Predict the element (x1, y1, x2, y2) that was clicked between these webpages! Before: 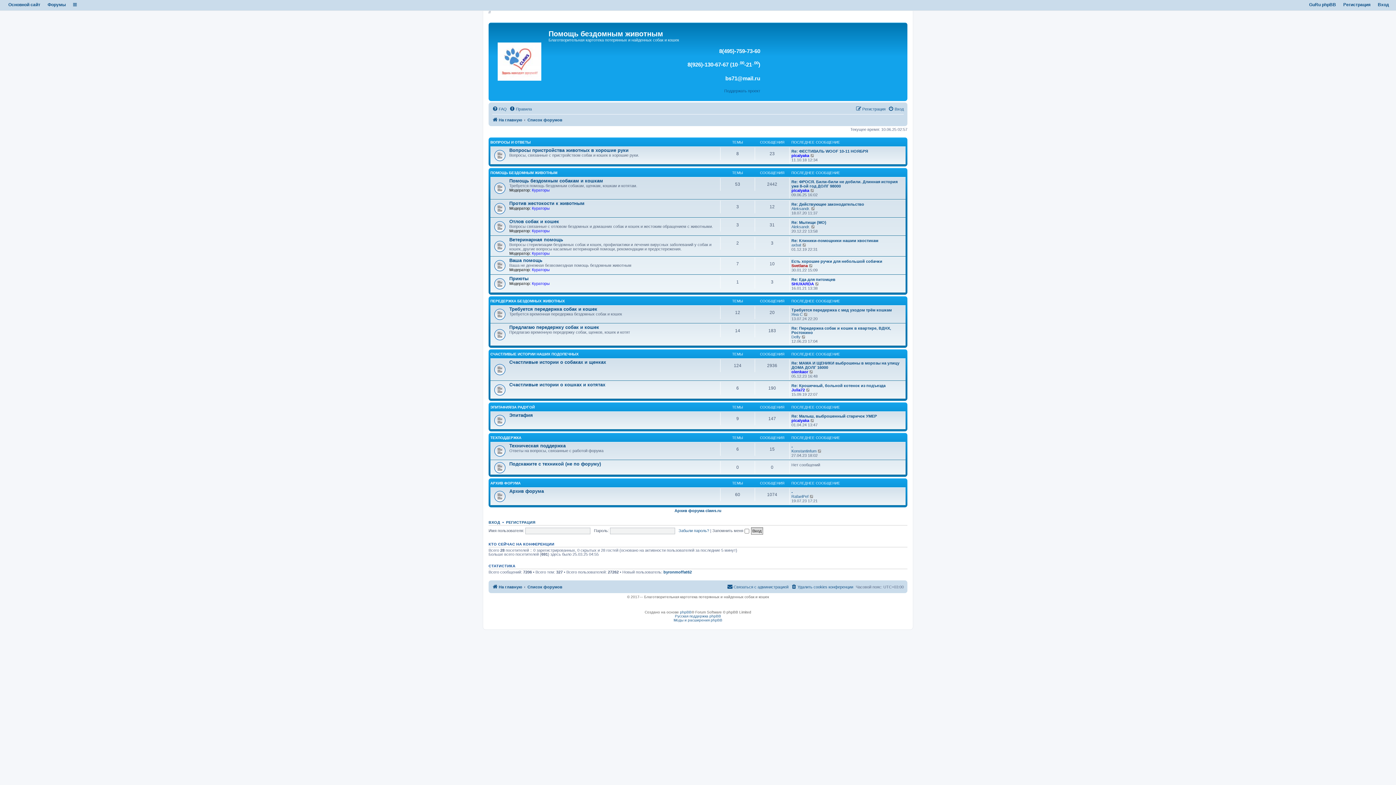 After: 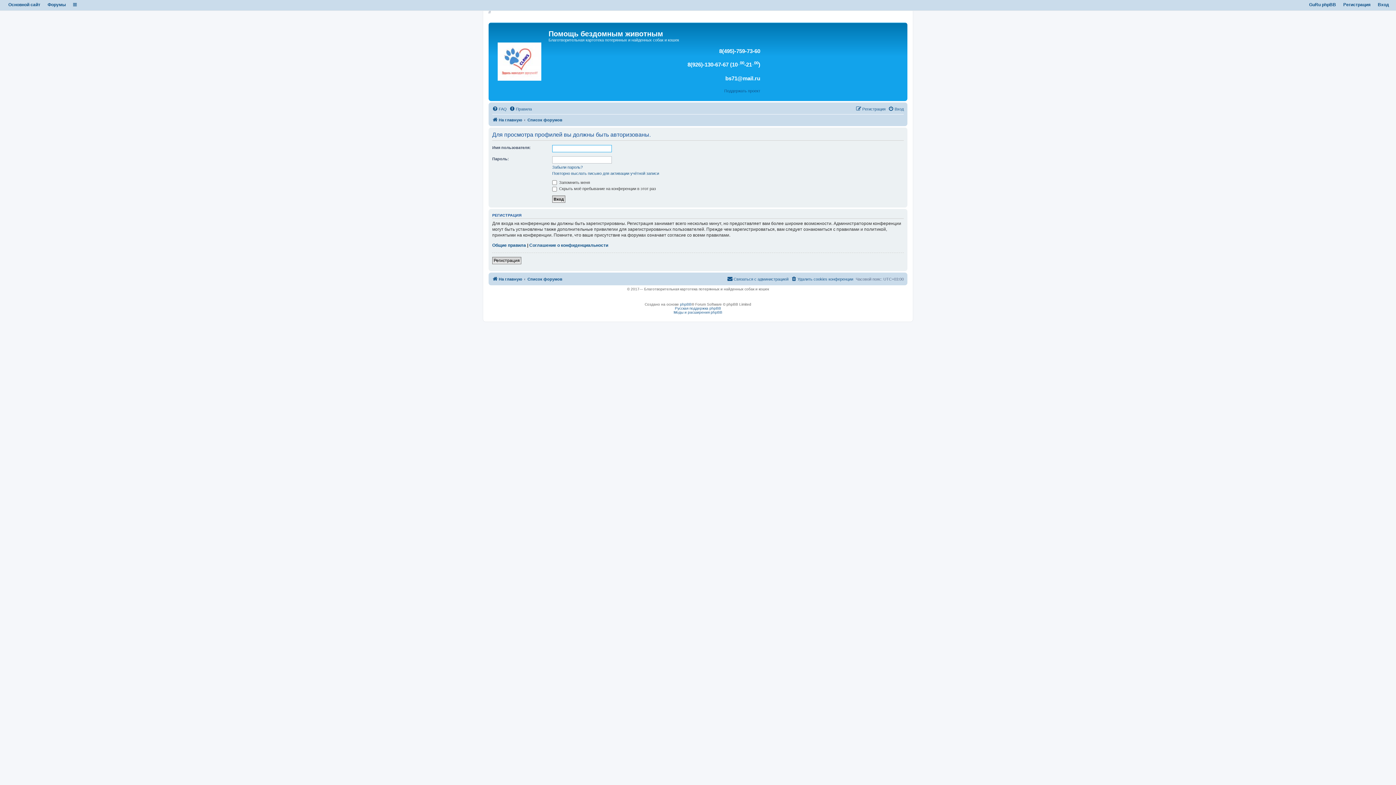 Action: bbox: (791, 449, 816, 453) label: Konstantinfum